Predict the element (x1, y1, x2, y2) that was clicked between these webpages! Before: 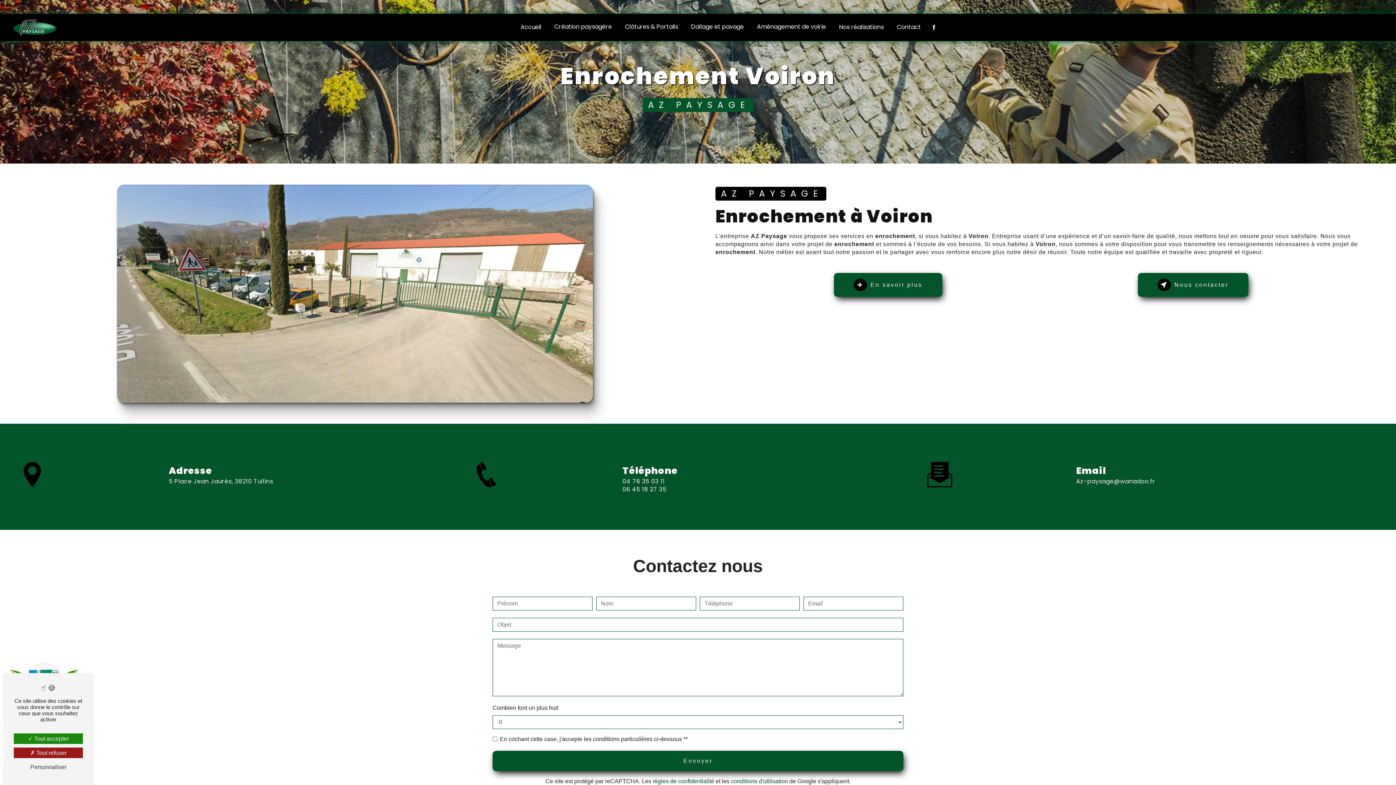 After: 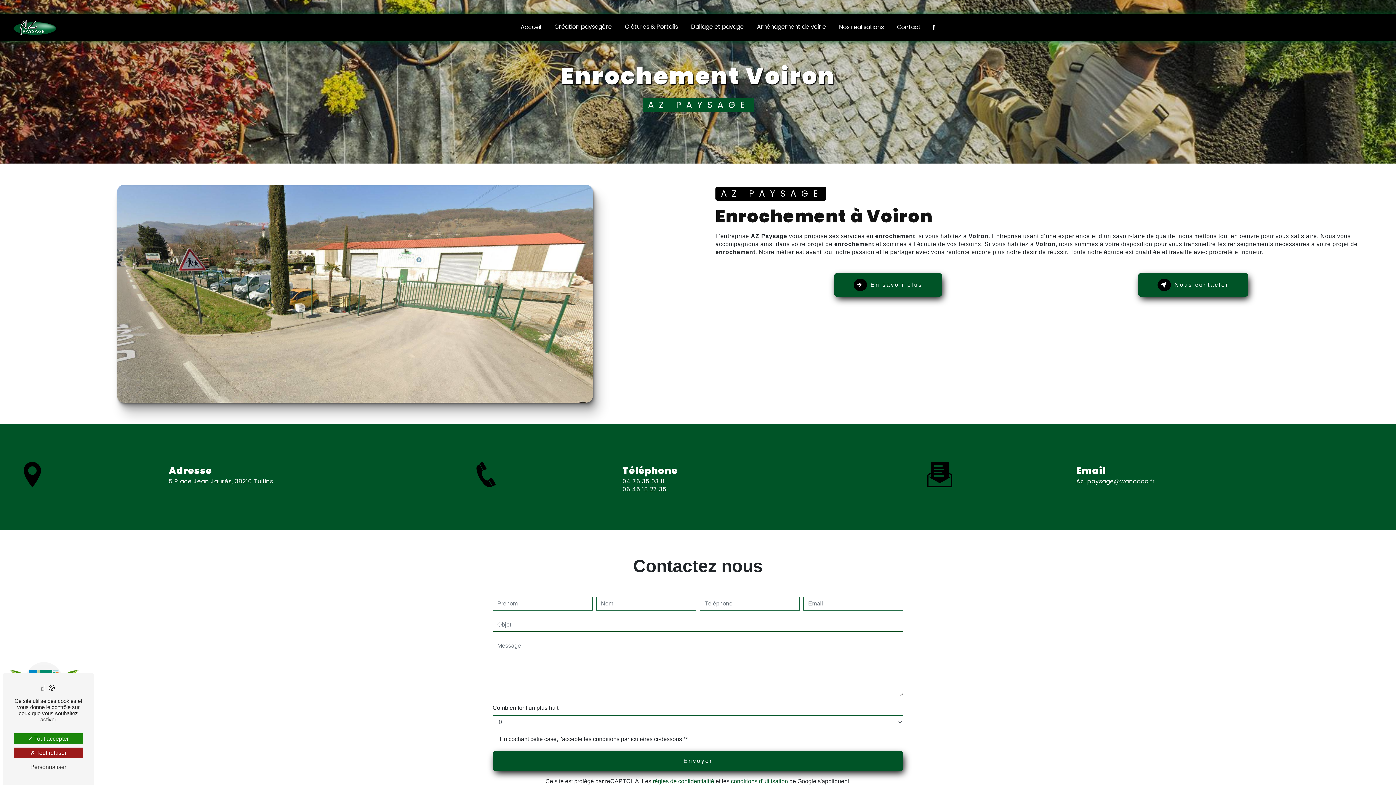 Action: label: 04 76 35 03 11 bbox: (622, 477, 664, 485)